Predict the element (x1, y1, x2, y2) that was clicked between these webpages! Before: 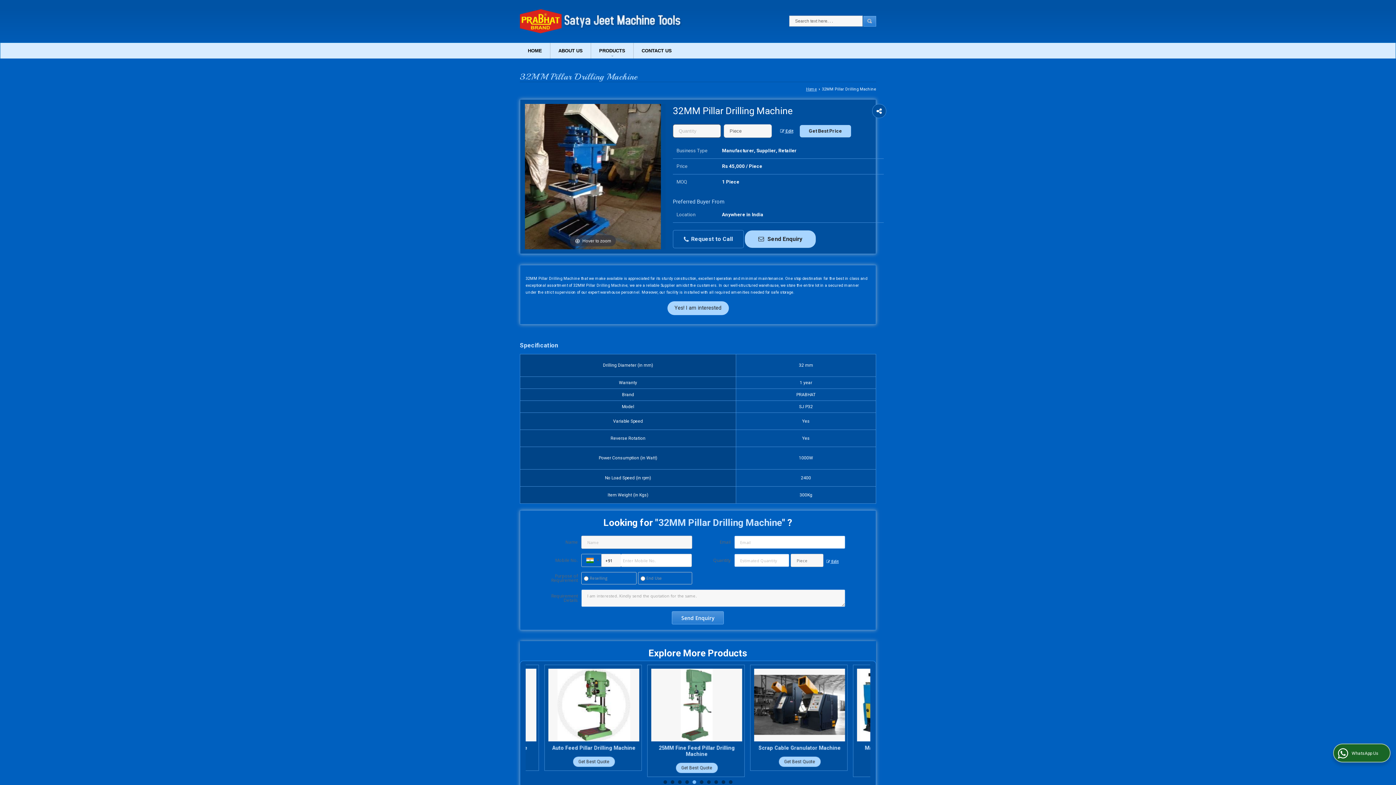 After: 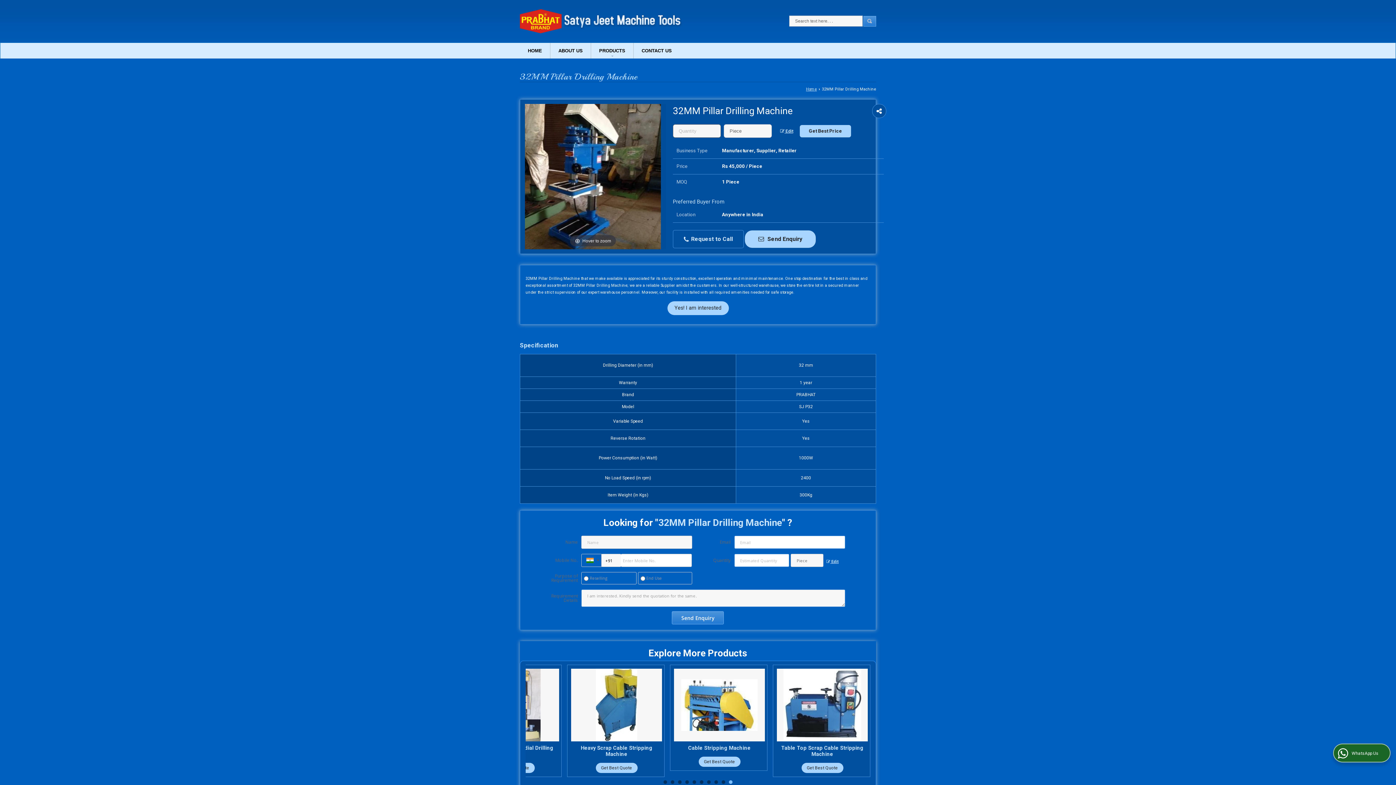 Action: label: 10 bbox: (729, 780, 732, 784)